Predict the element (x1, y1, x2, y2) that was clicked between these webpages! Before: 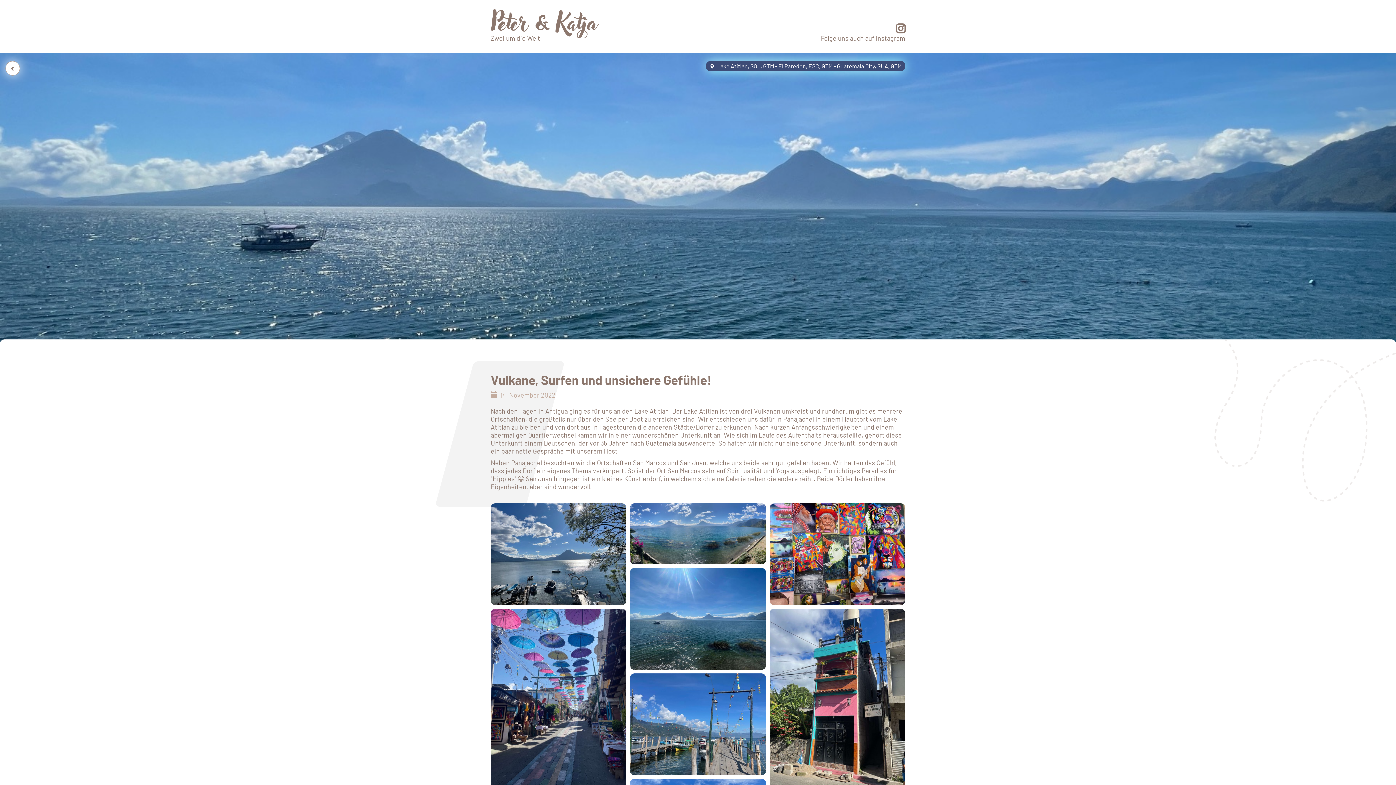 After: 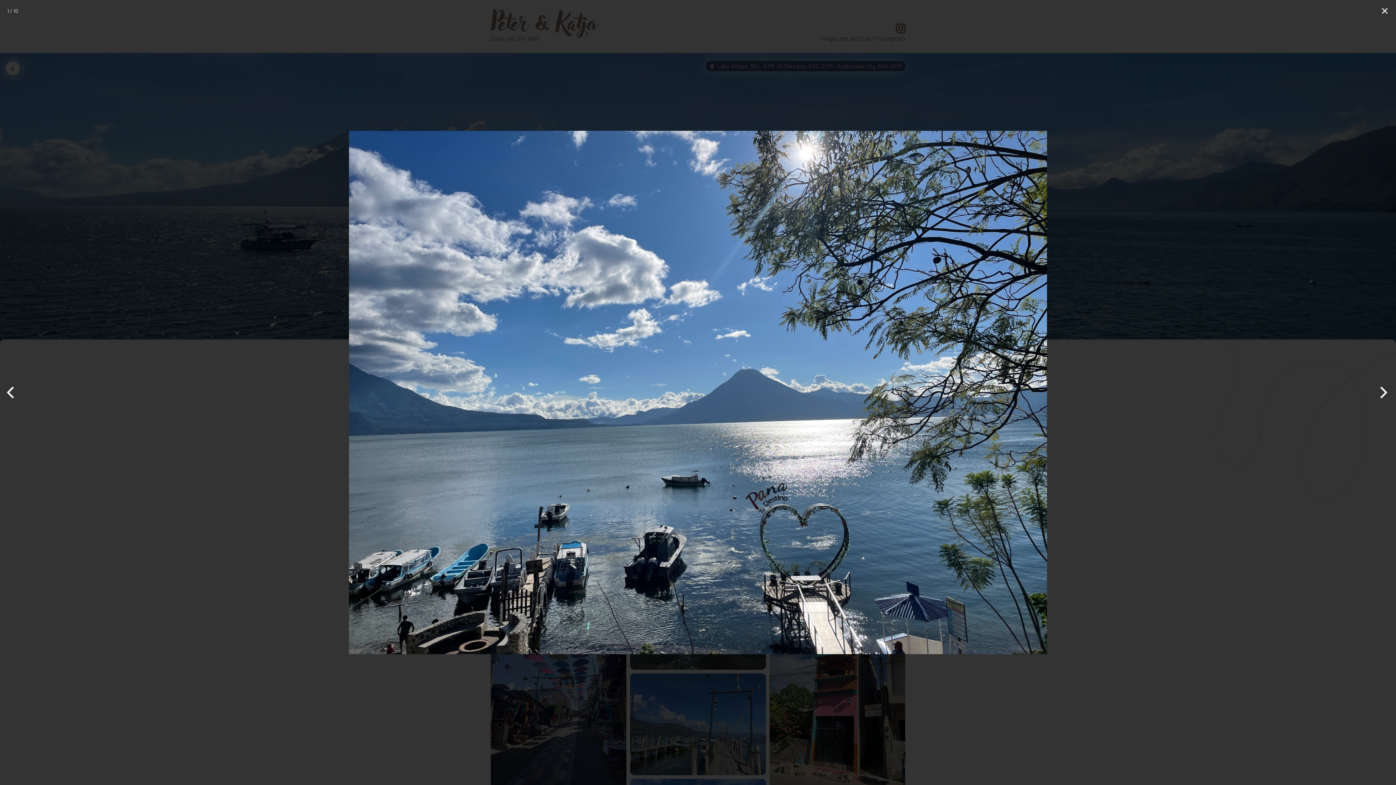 Action: bbox: (489, 501, 628, 607)